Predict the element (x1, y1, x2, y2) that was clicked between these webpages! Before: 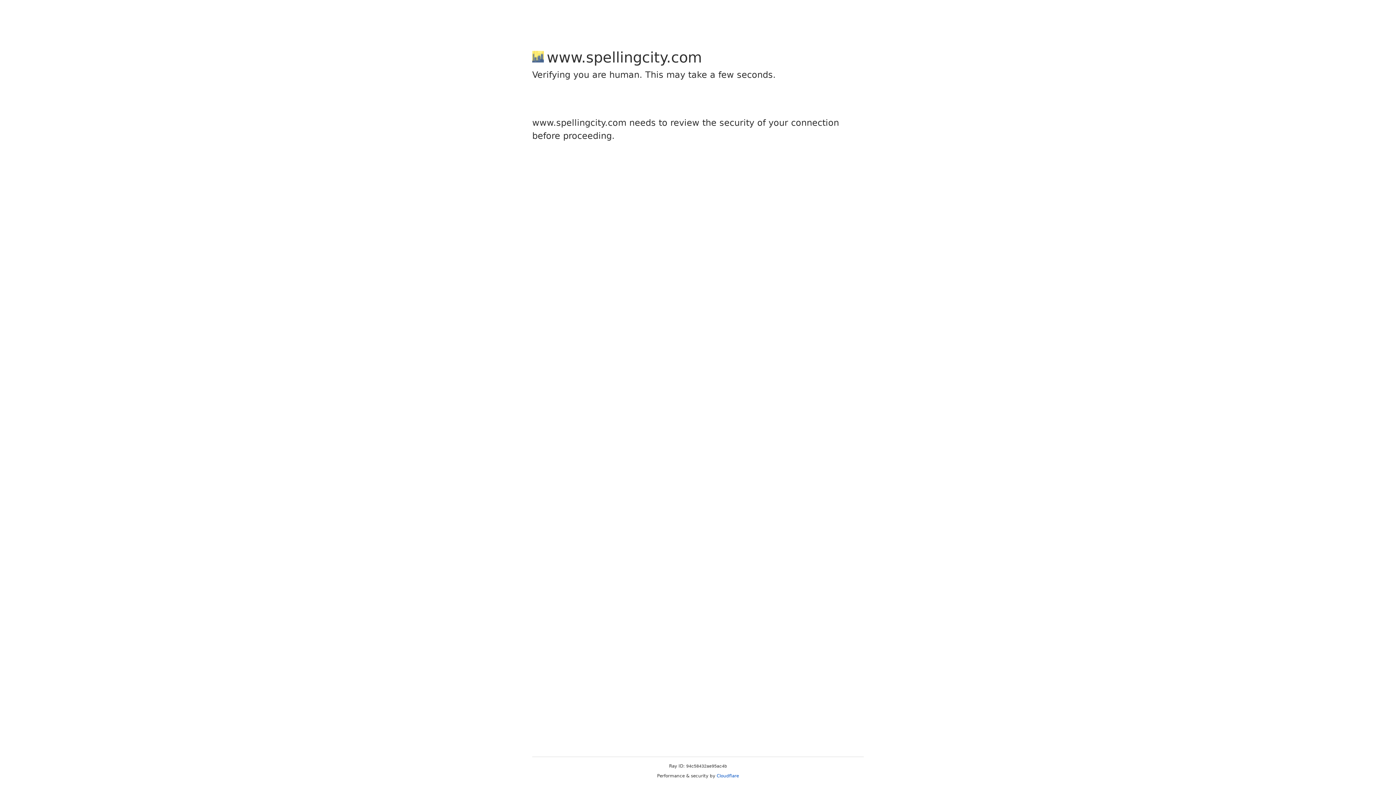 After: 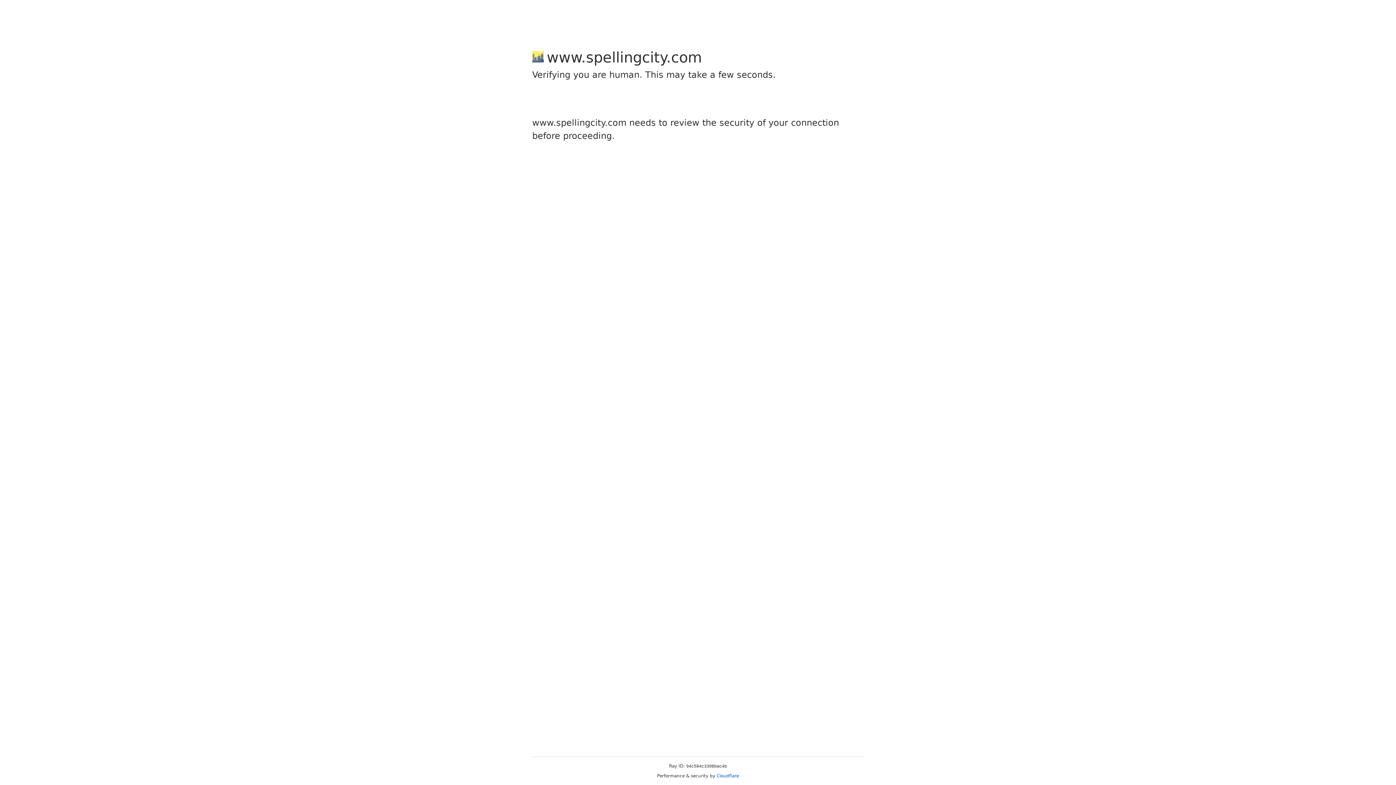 Action: bbox: (716, 773, 739, 778) label: Cloudflare